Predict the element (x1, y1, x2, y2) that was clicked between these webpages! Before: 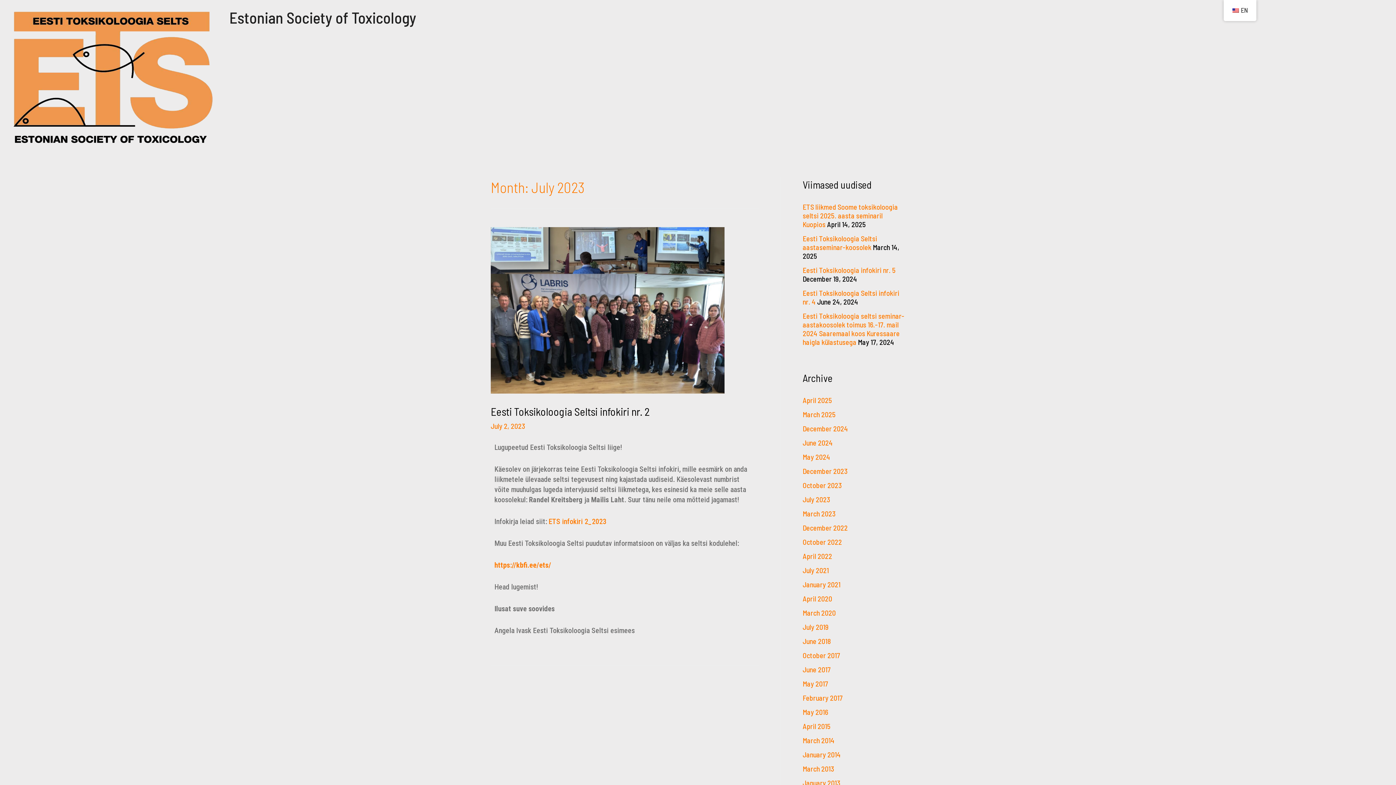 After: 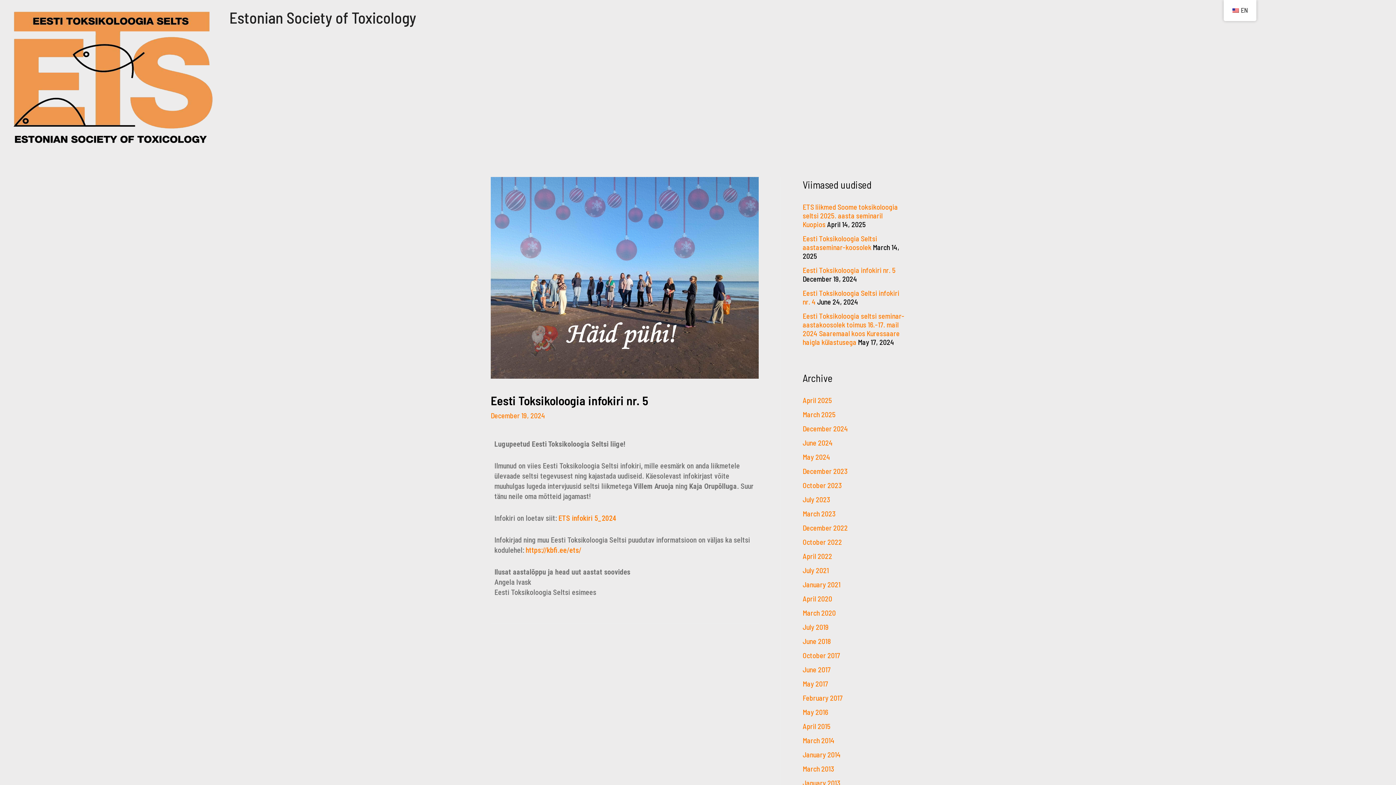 Action: bbox: (802, 265, 896, 274) label: Eesti Toksikoloogia infokiri nr. 5